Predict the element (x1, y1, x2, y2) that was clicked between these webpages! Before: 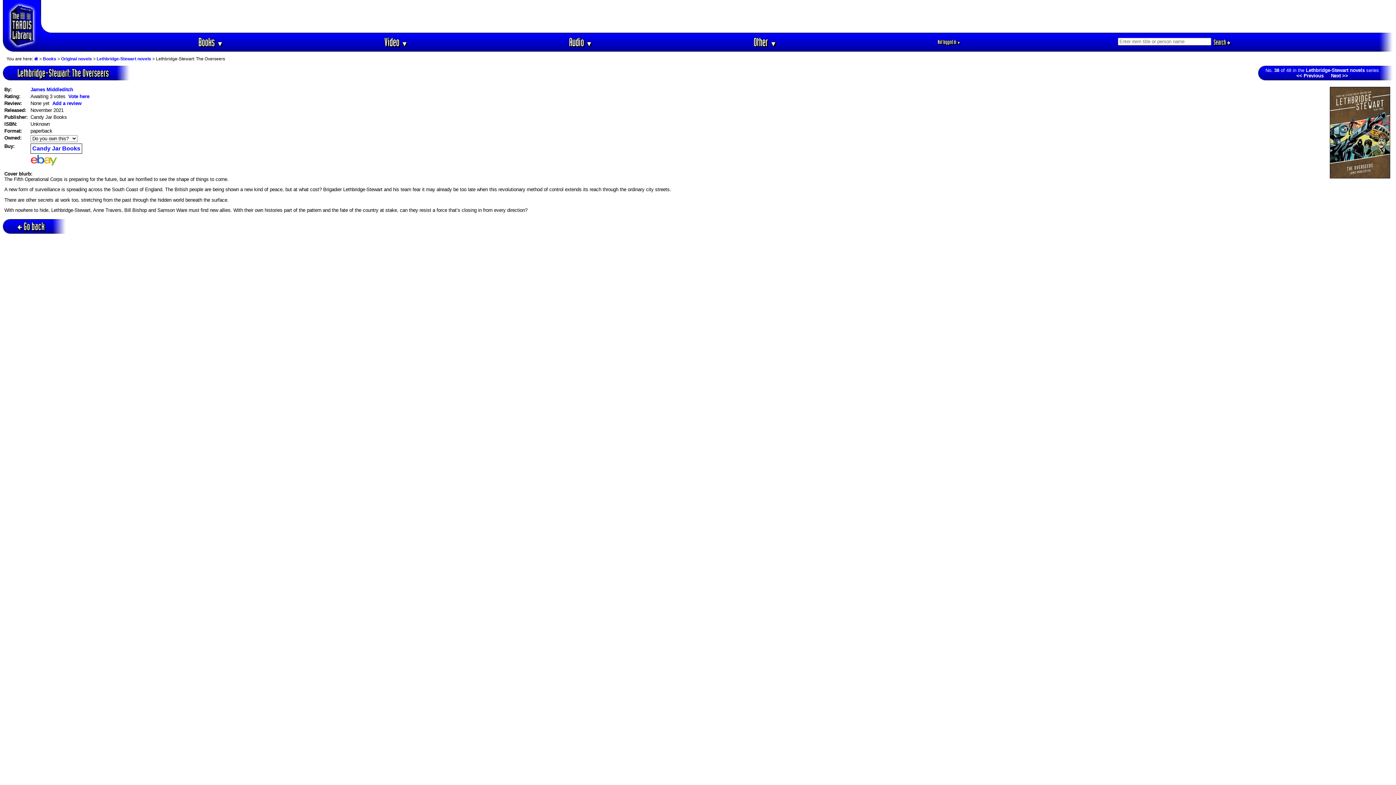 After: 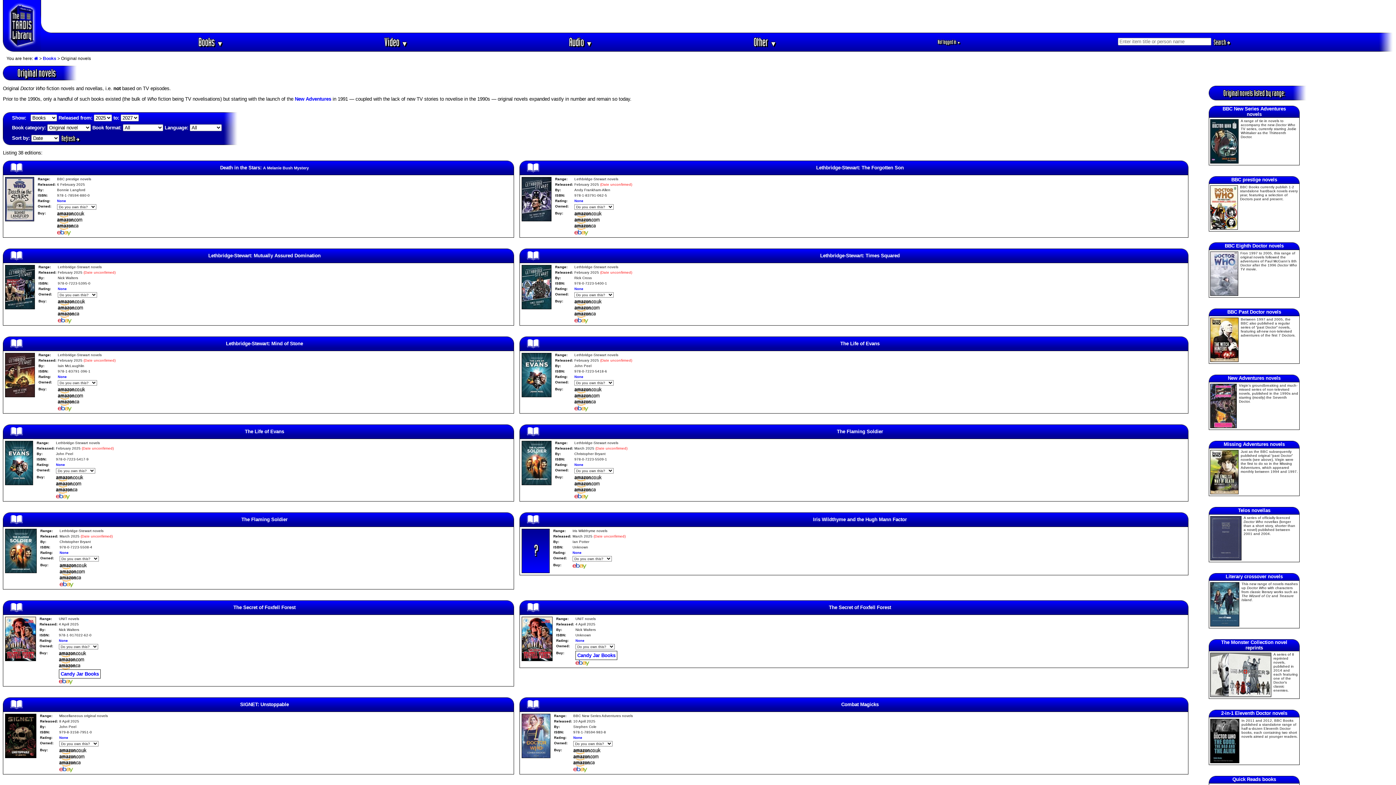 Action: label: Original novels bbox: (61, 56, 92, 61)